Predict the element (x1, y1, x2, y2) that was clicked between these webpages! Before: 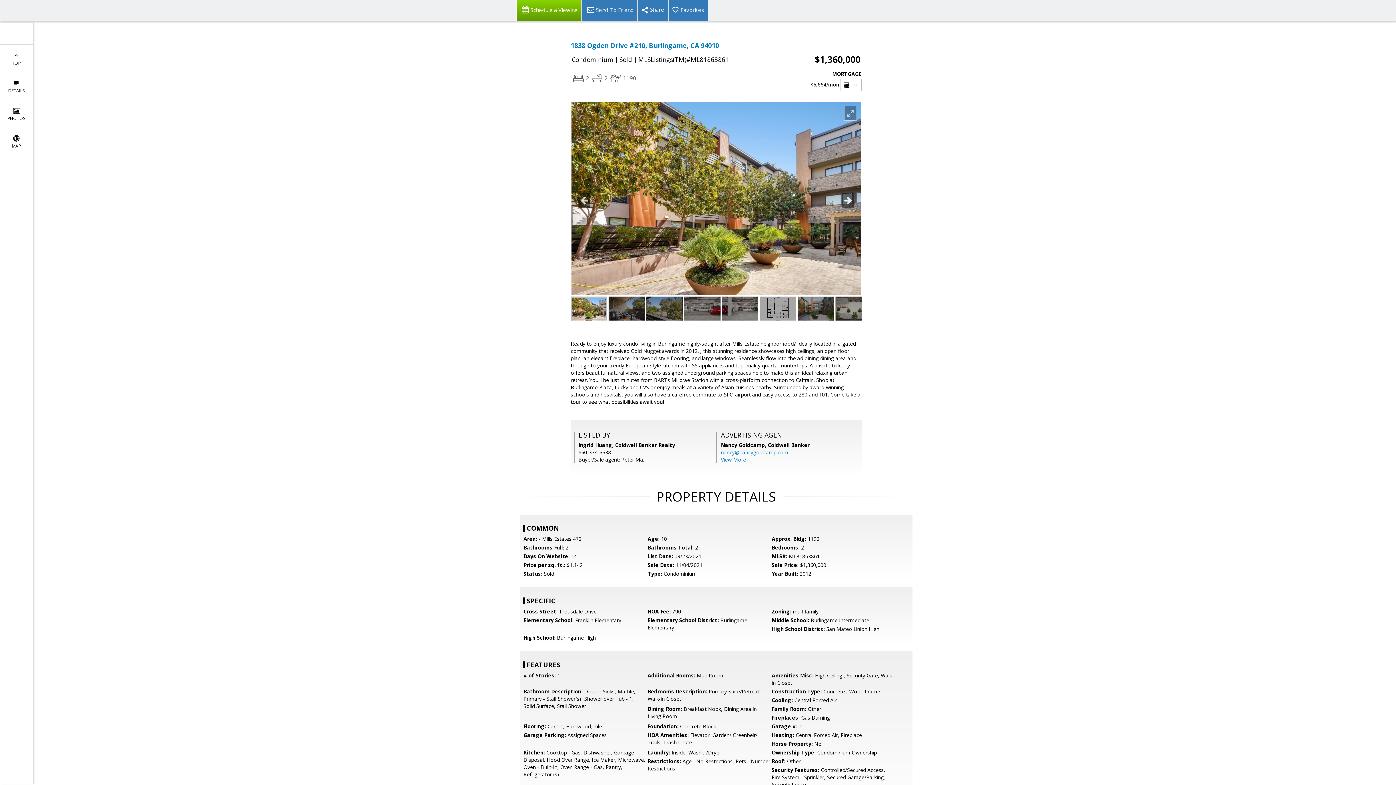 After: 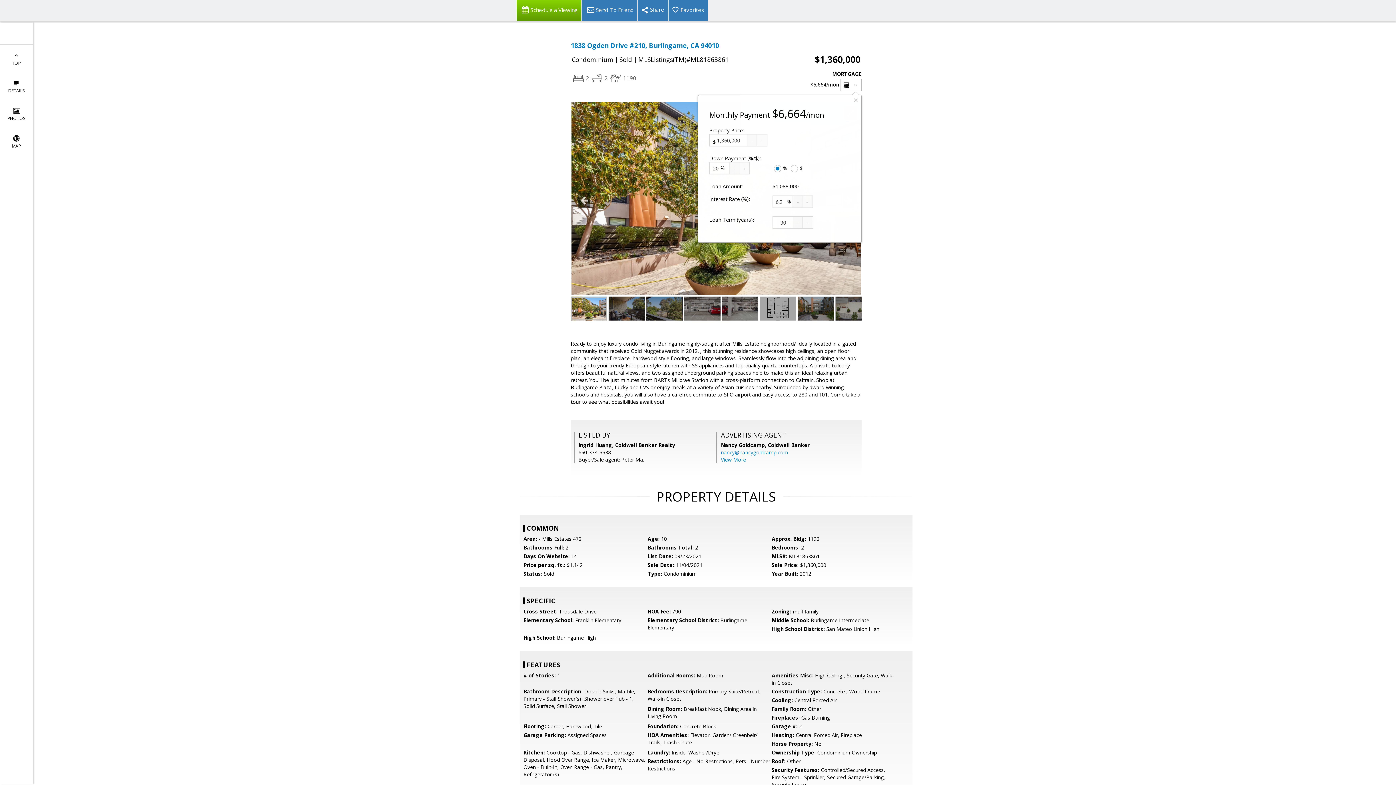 Action: bbox: (840, 78, 861, 91) label:  